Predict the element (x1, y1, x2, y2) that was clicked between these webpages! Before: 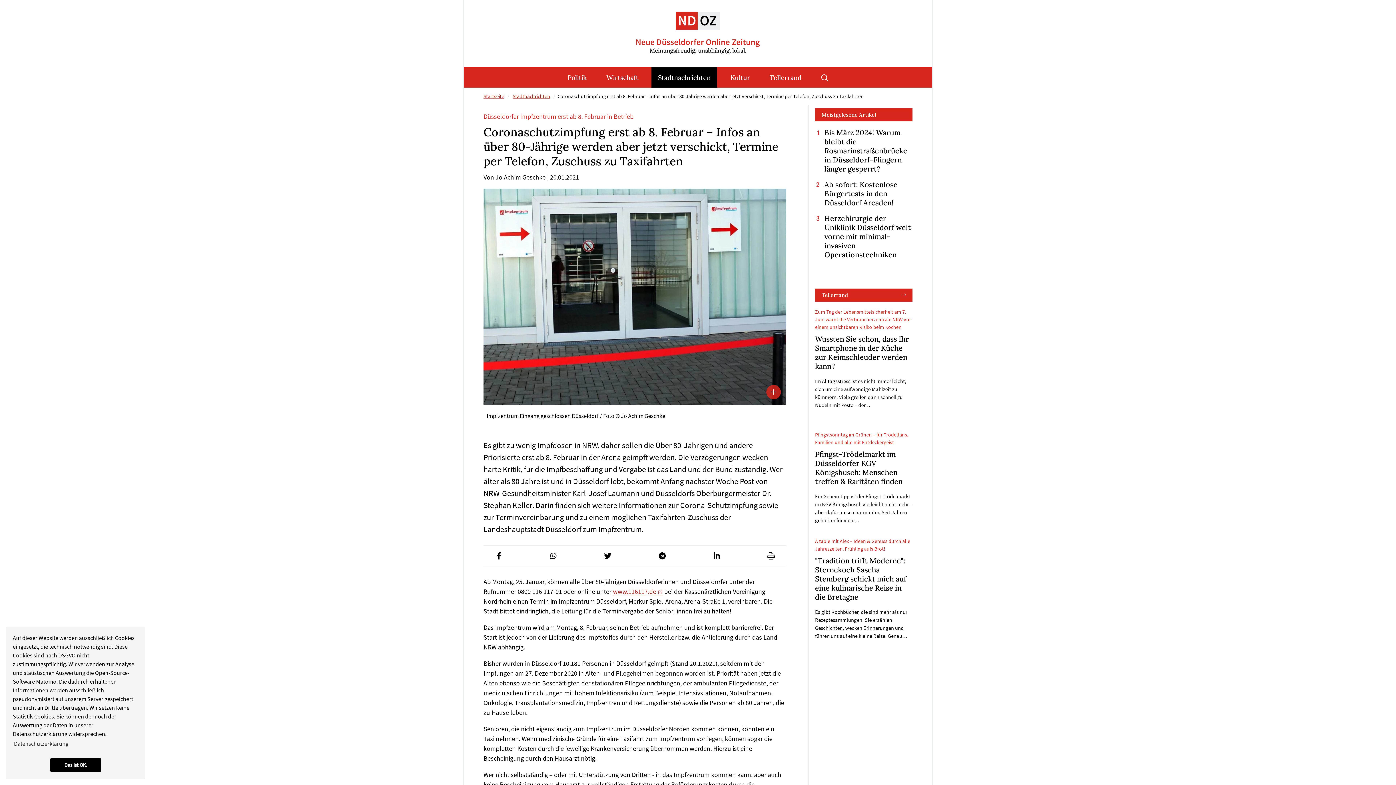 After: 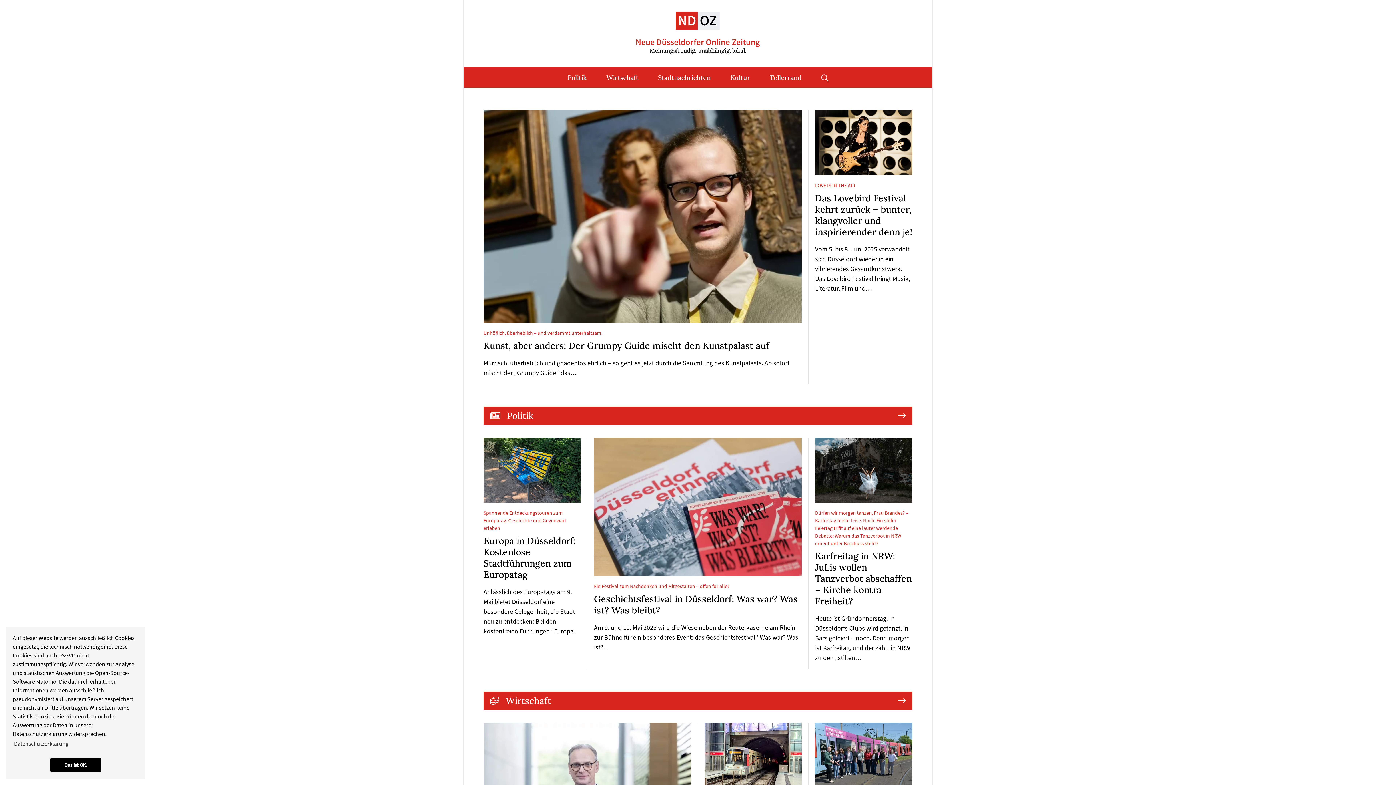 Action: bbox: (483, 92, 504, 99) label: Startseite